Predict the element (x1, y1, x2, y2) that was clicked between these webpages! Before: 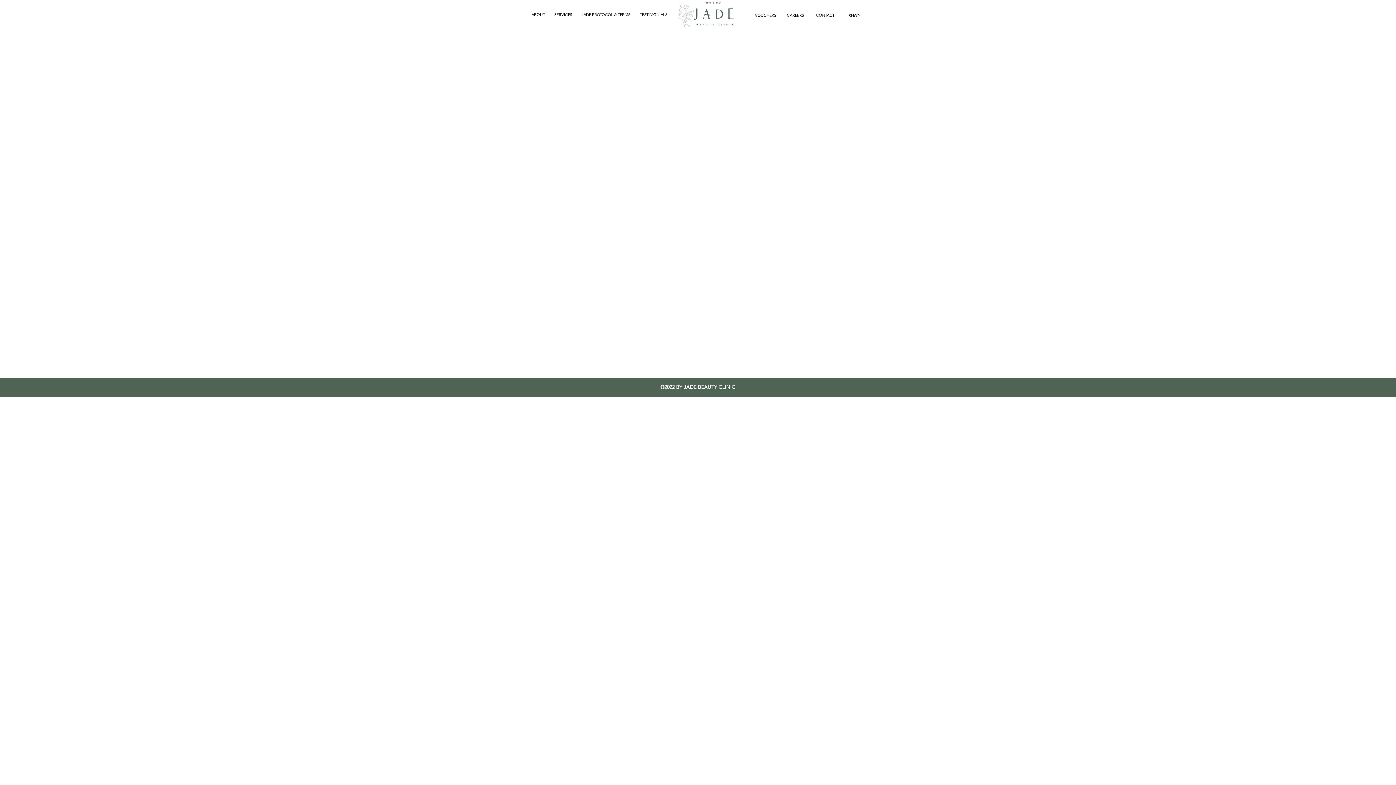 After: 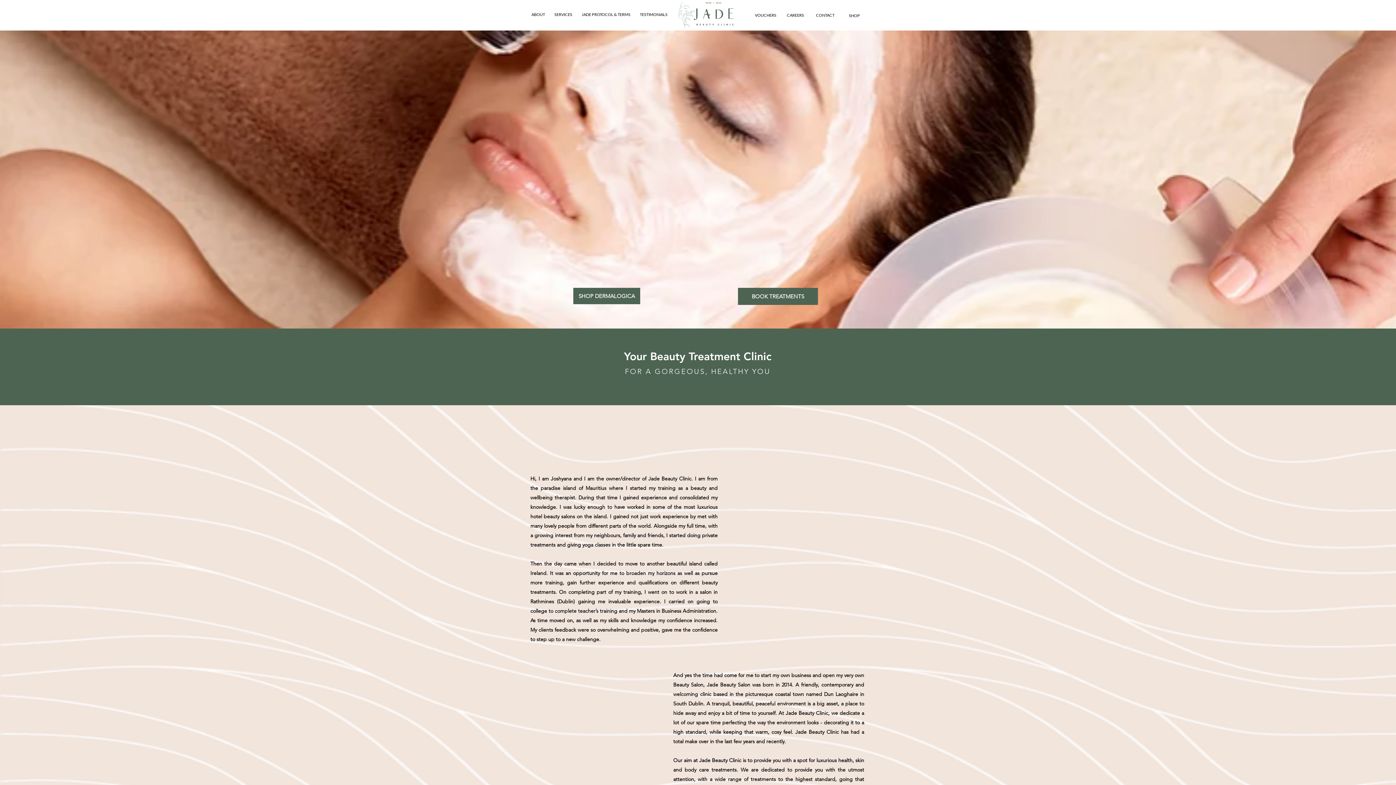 Action: label: SERVICES bbox: (550, 9, 578, 20)